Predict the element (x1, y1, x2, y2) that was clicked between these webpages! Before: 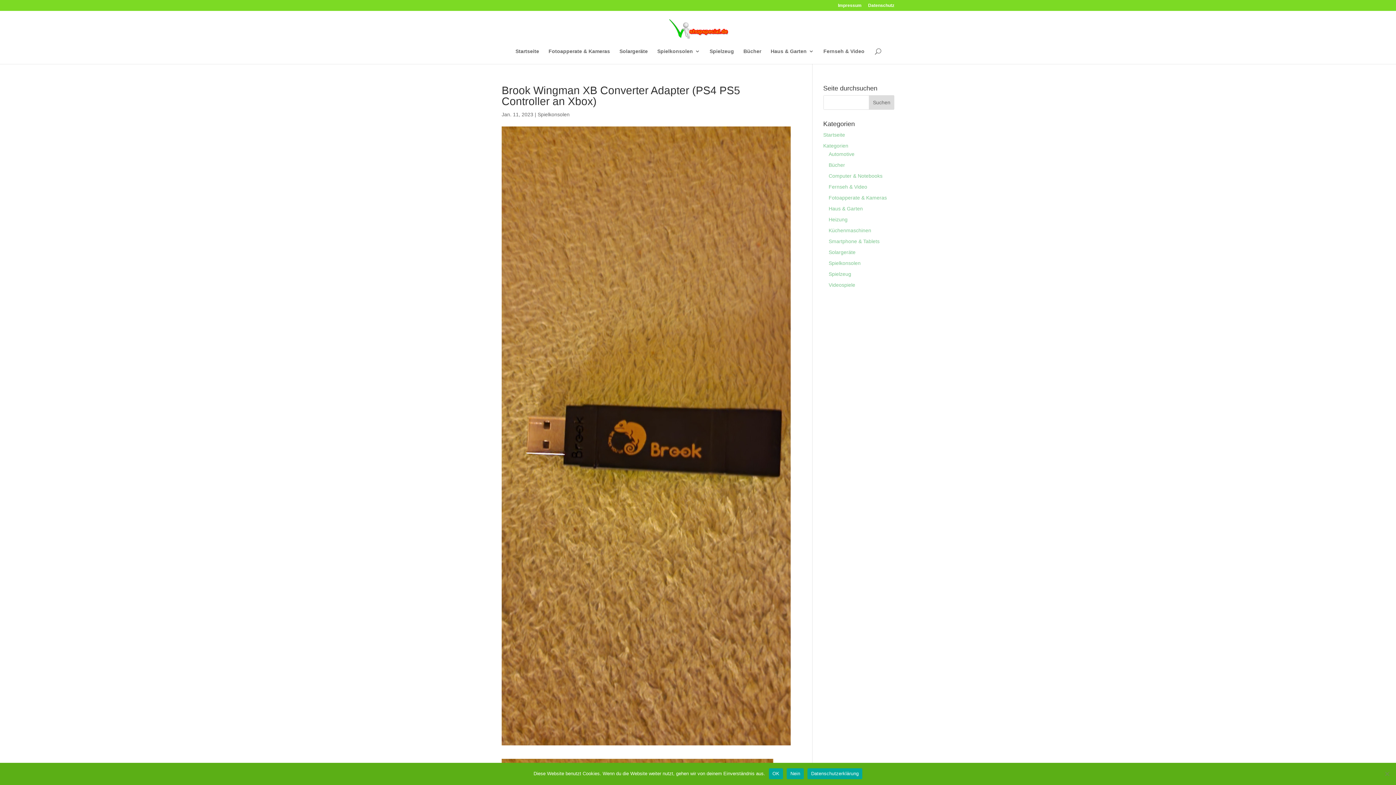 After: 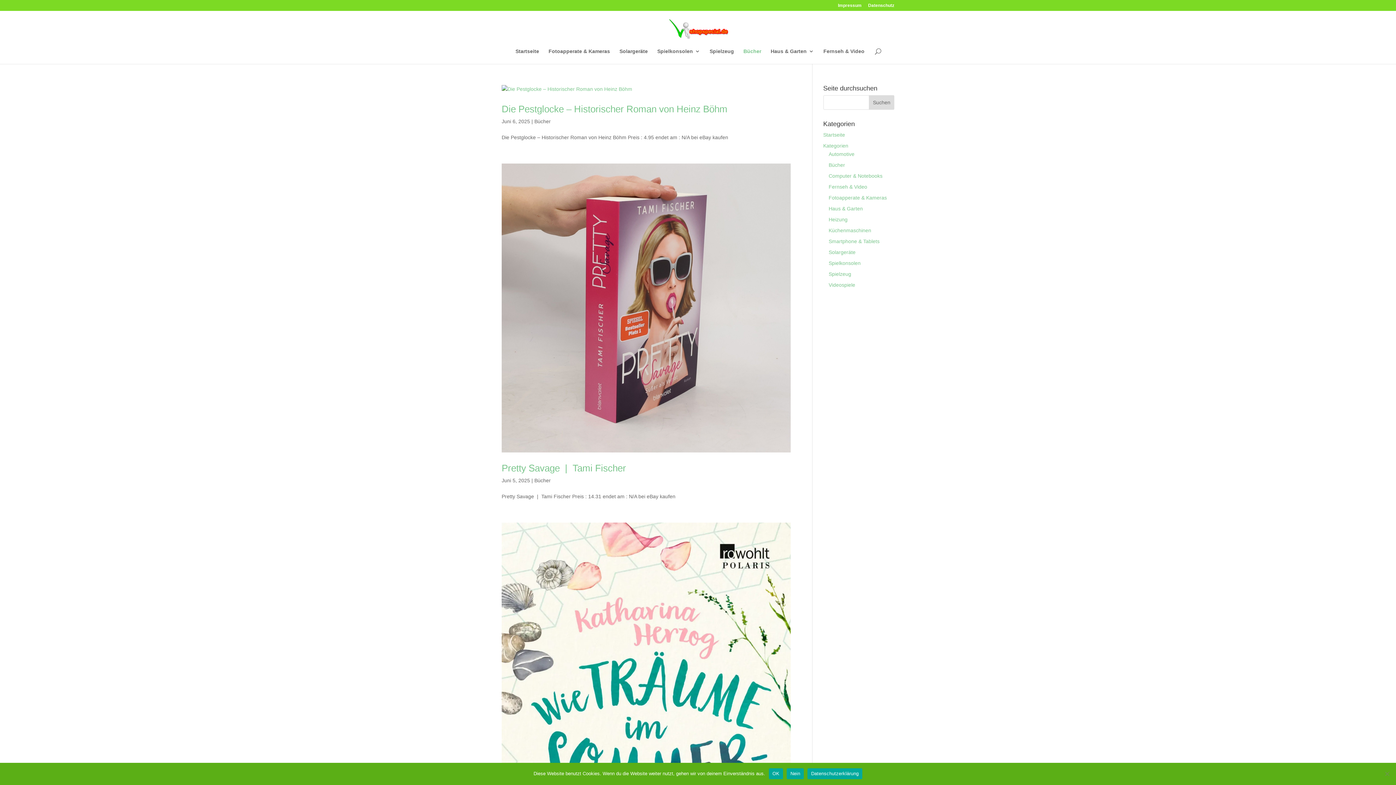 Action: bbox: (828, 162, 845, 168) label: Bücher